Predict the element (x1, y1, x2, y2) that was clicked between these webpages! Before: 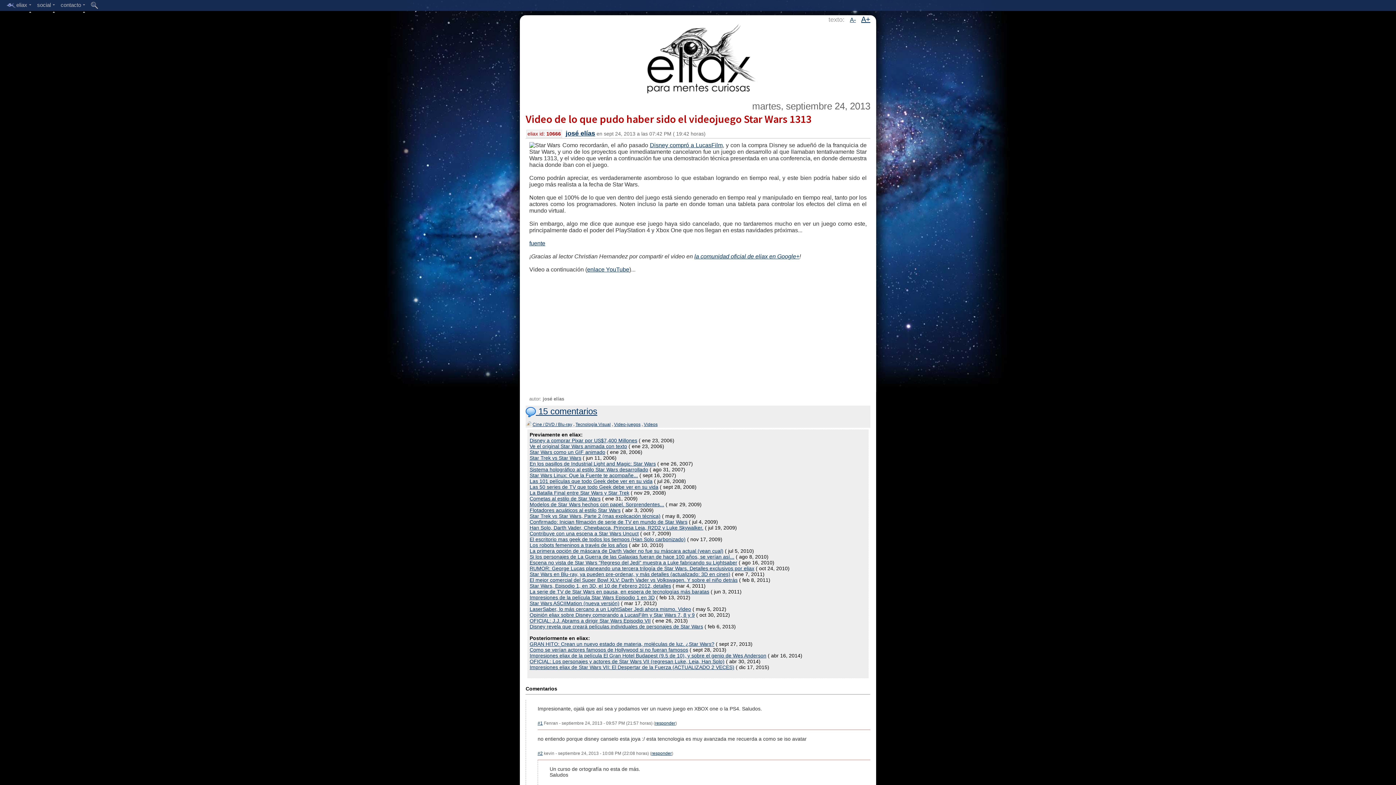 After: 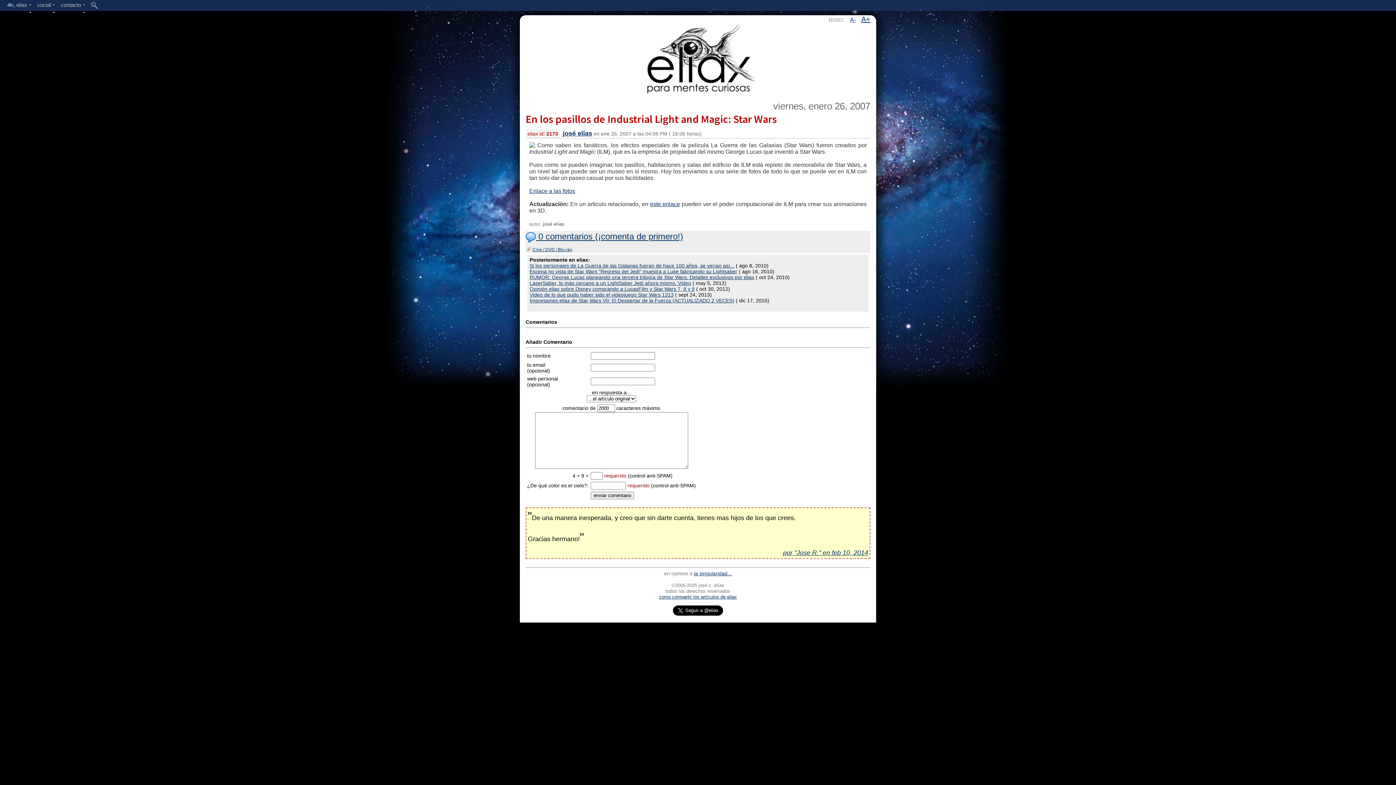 Action: label: En los pasillos de Industrial Light and Magic: Star Wars bbox: (529, 461, 656, 466)